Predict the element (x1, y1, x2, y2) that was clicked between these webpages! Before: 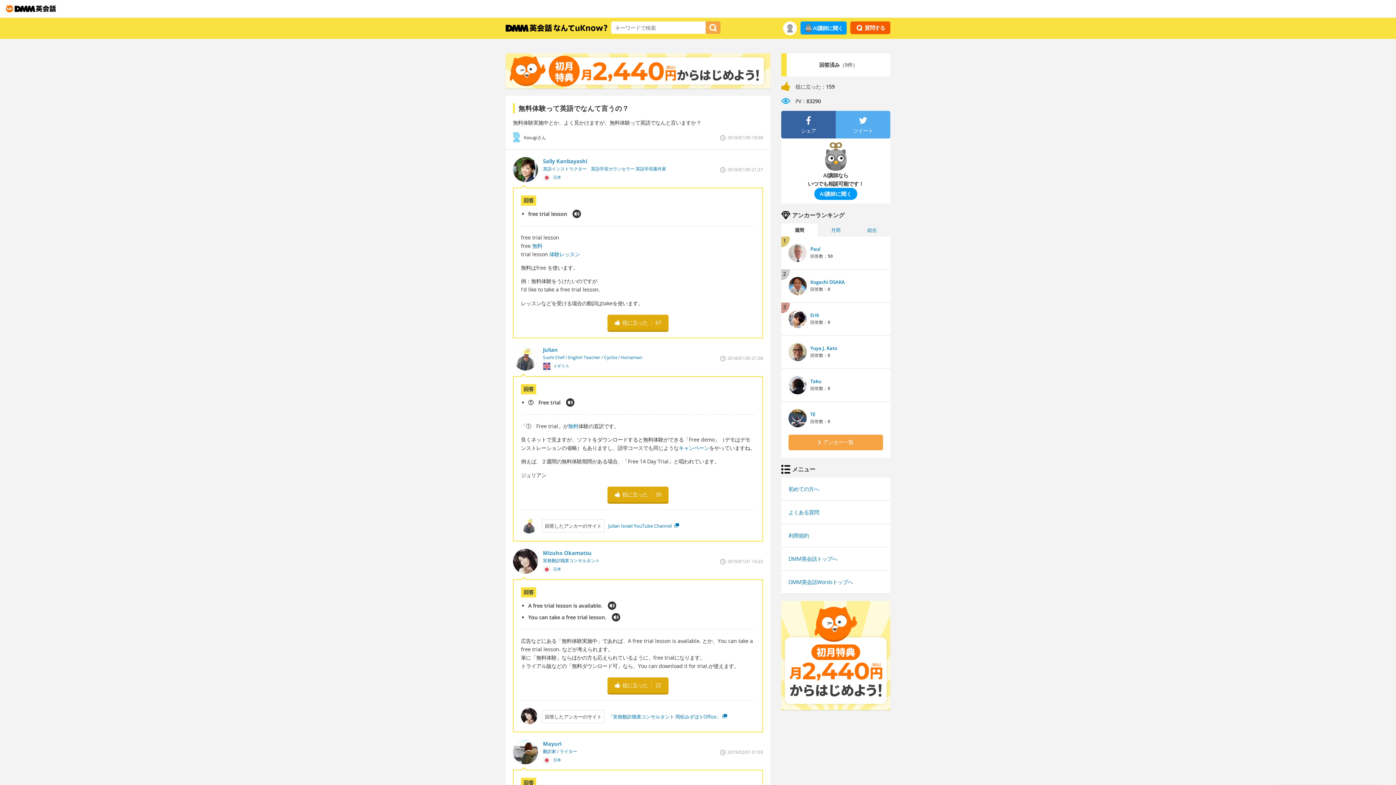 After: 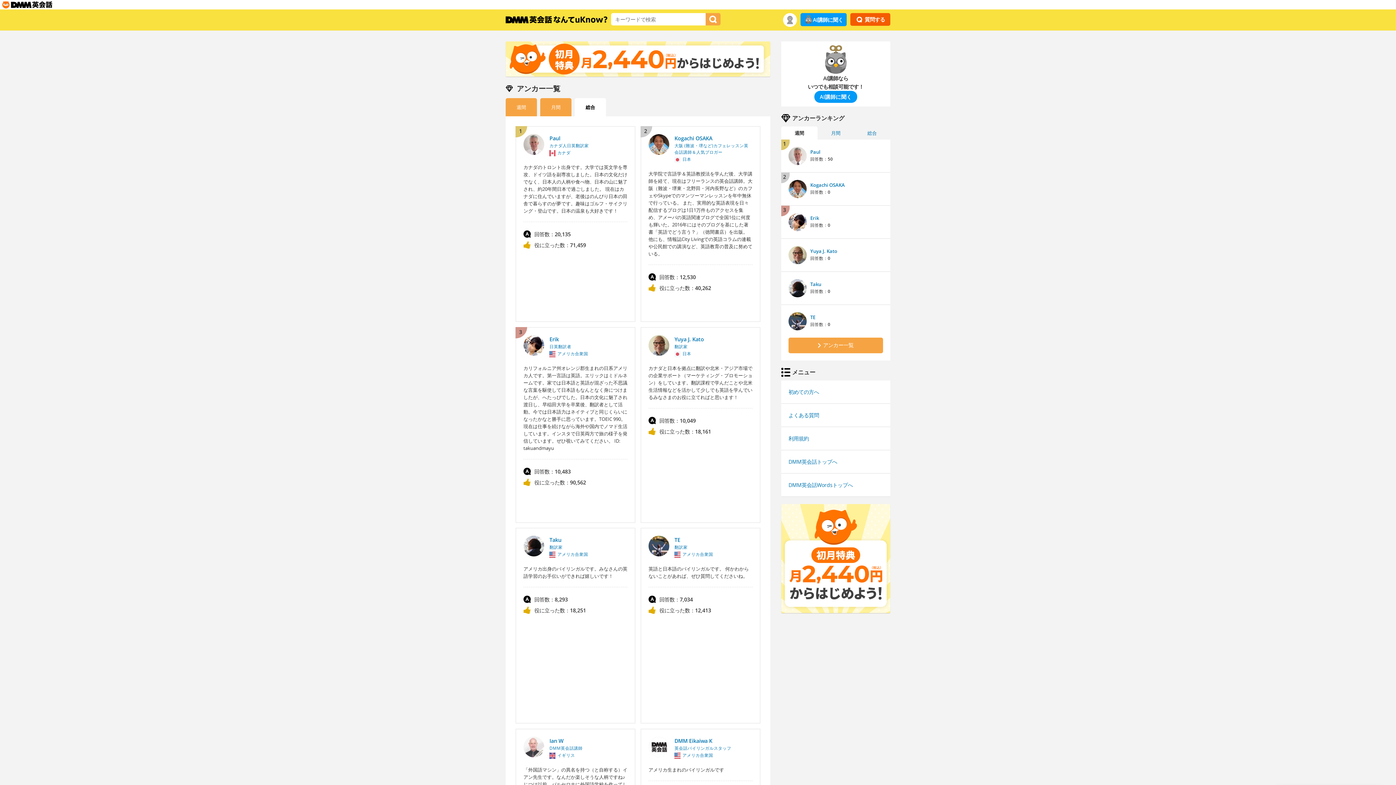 Action: bbox: (788, 434, 883, 450) label: 	アンカー一覧